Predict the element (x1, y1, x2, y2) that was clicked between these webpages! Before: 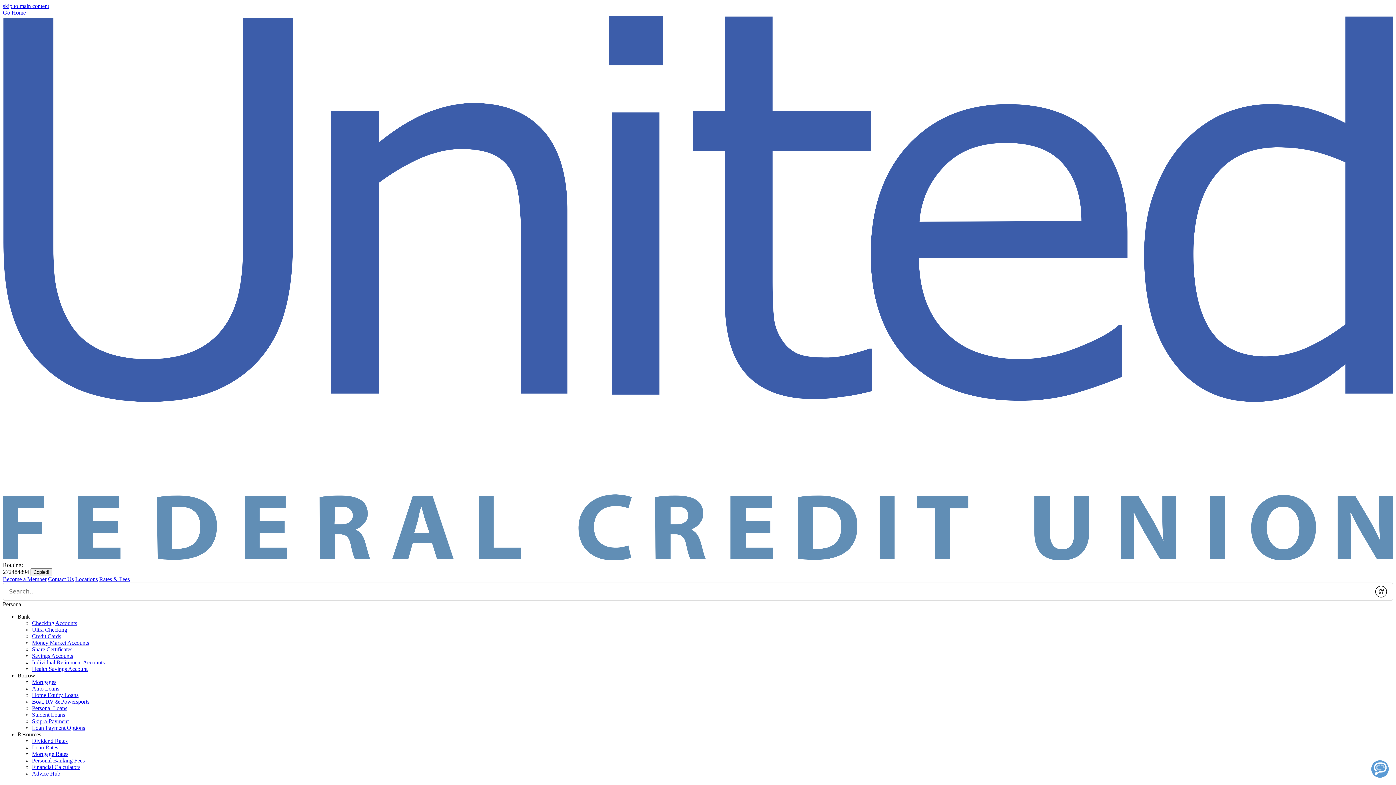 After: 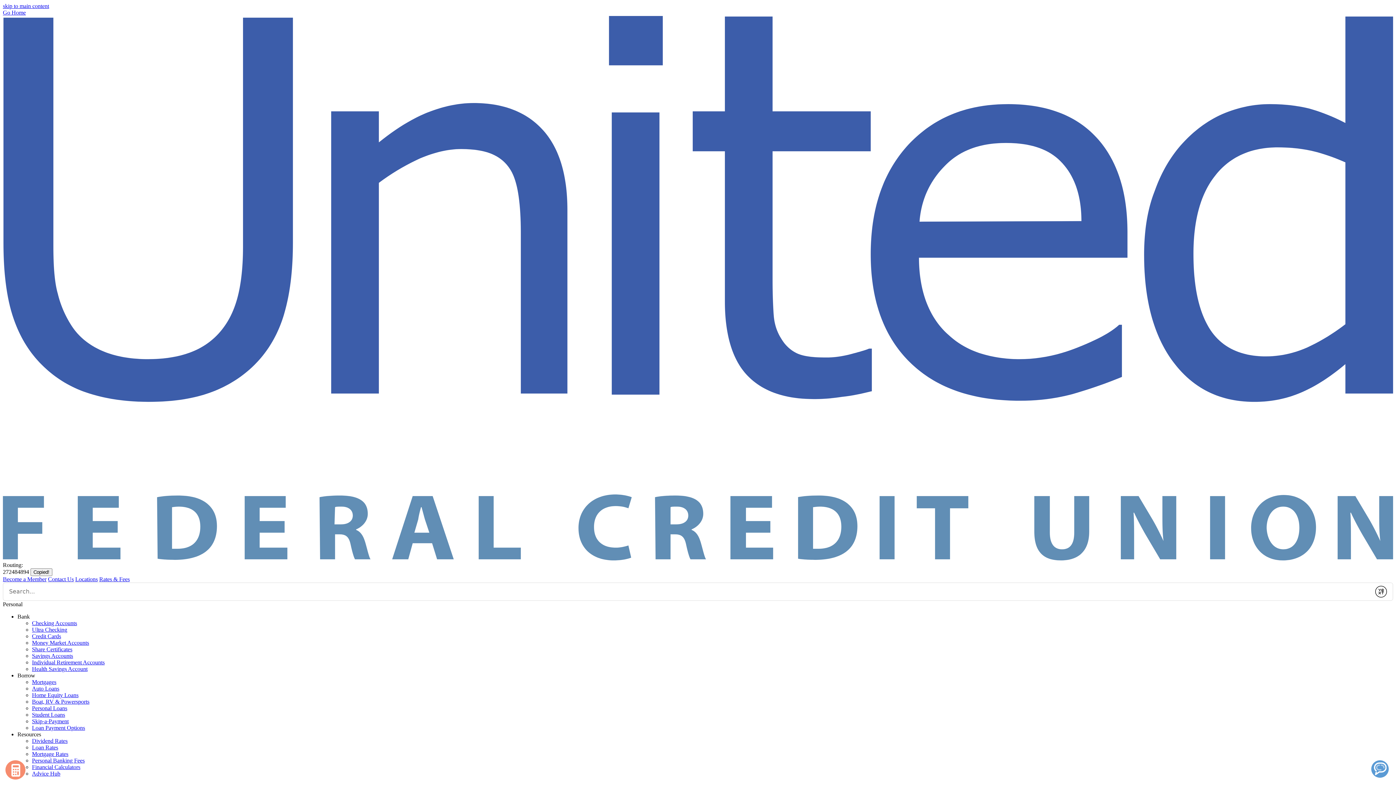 Action: label: Individual Retirement Accounts bbox: (32, 659, 104, 665)